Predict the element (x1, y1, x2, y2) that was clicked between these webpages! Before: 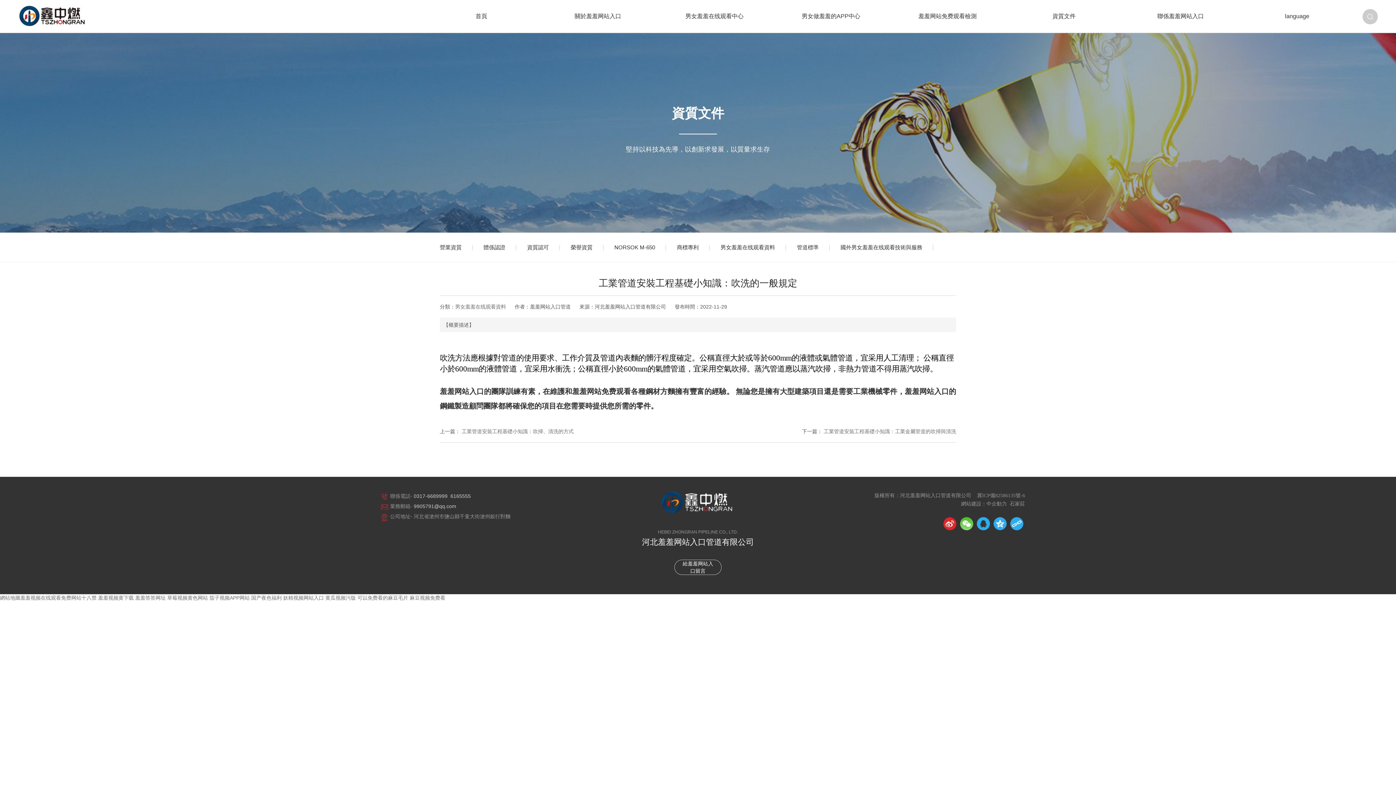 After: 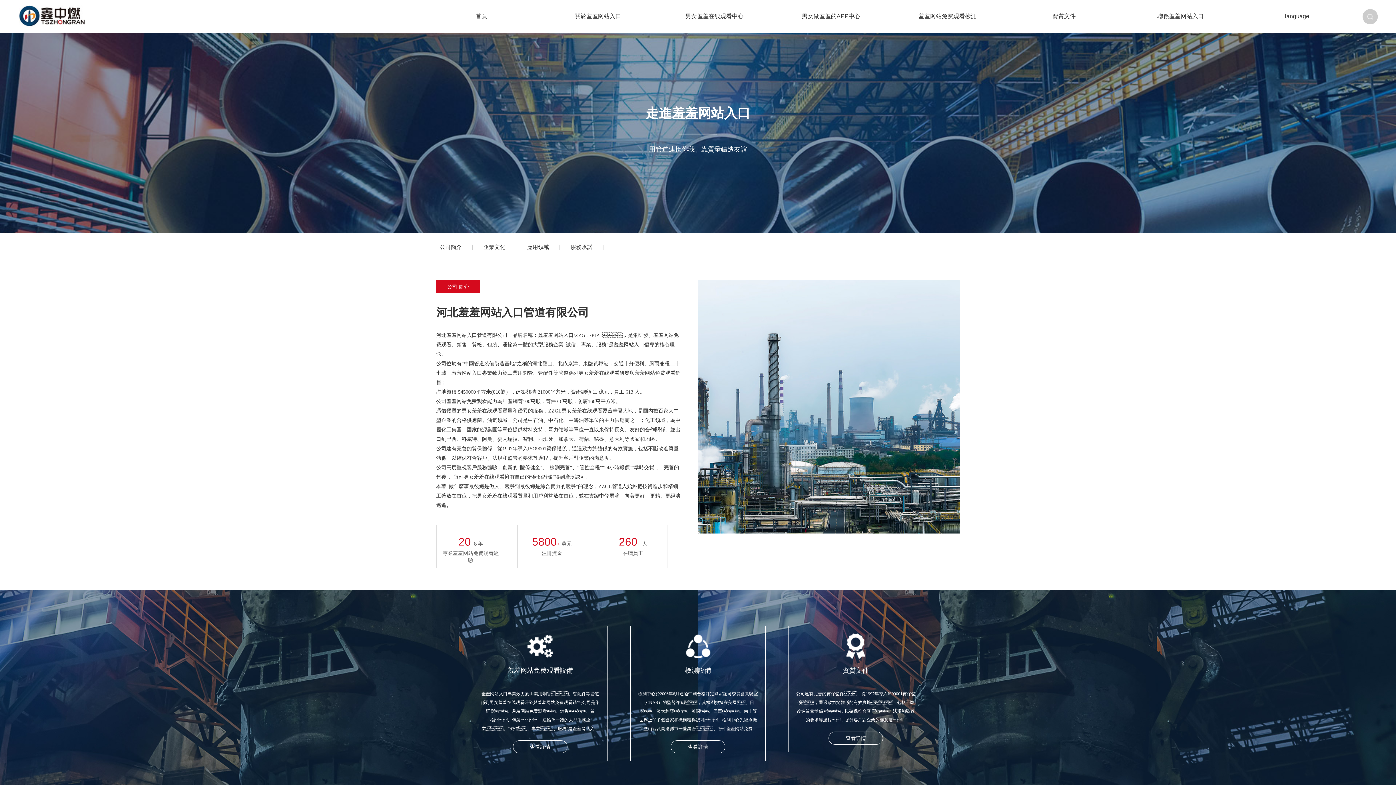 Action: label: 關於羞羞网站入口 bbox: (539, 0, 656, 32)